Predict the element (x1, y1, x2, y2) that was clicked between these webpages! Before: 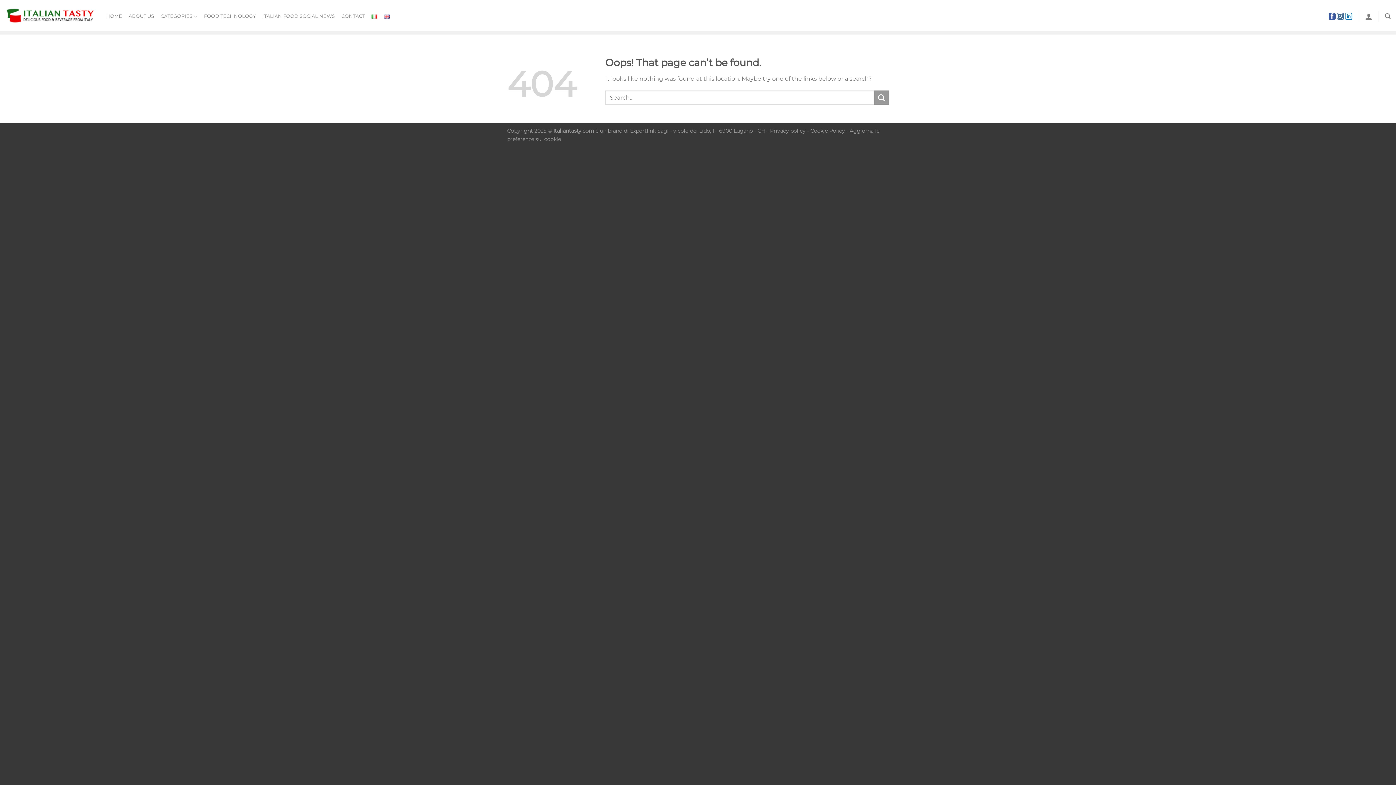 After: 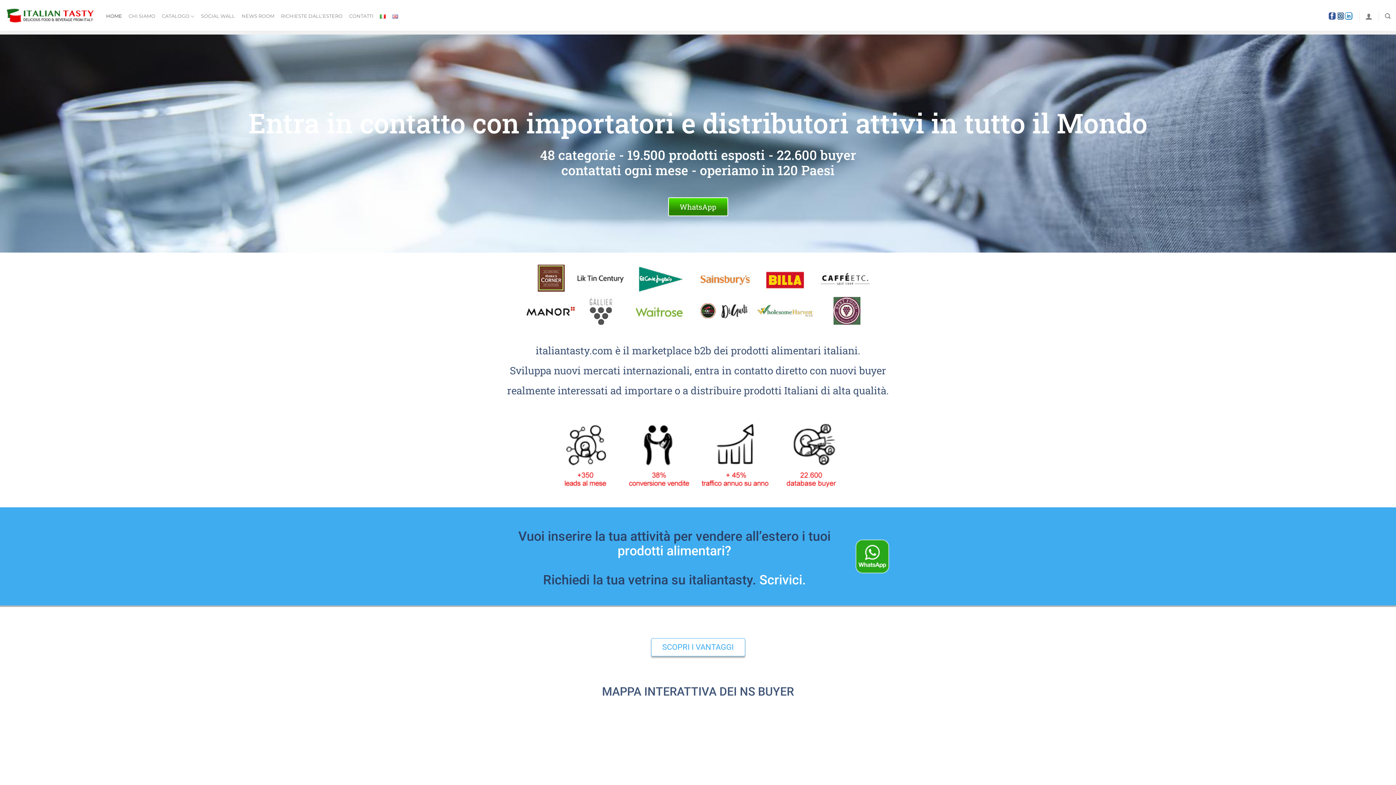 Action: bbox: (371, 10, 377, 22)